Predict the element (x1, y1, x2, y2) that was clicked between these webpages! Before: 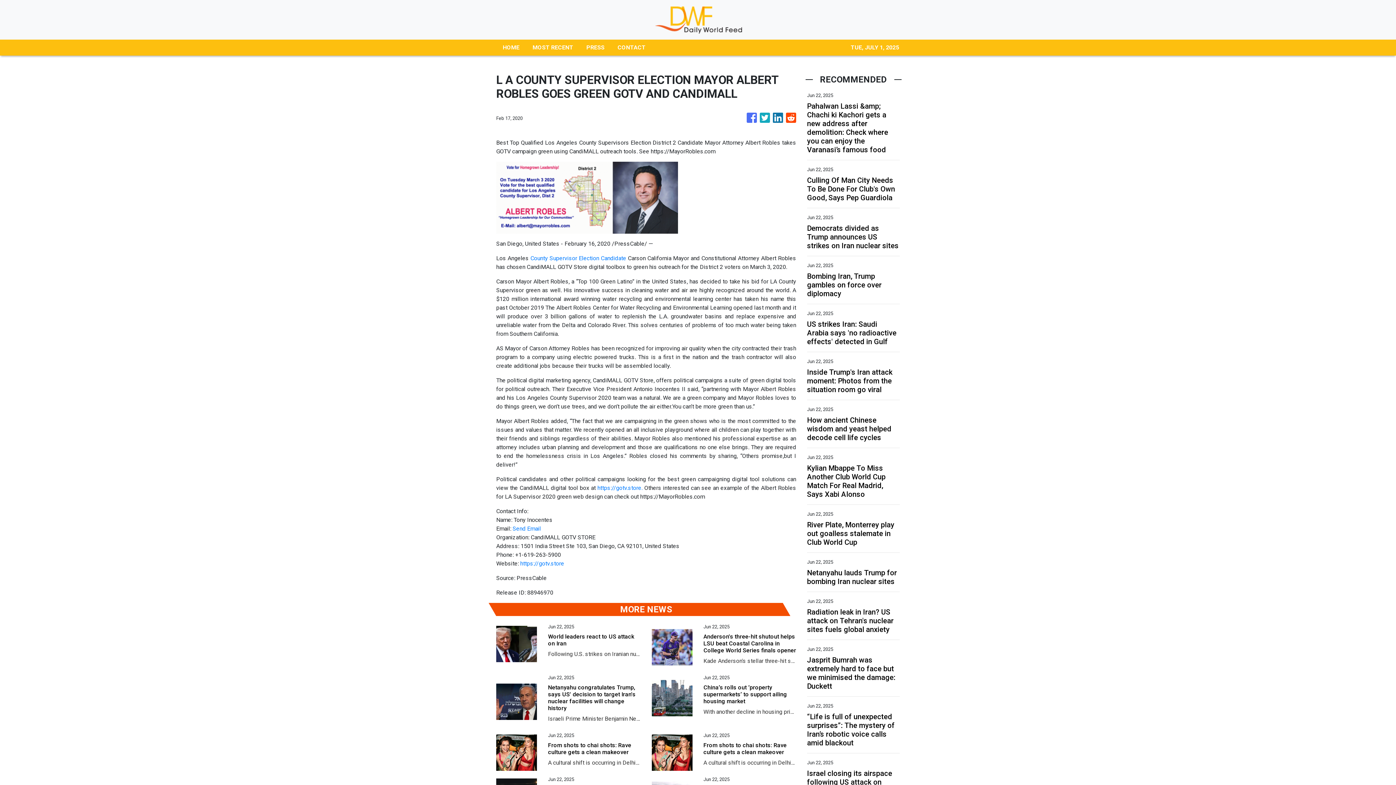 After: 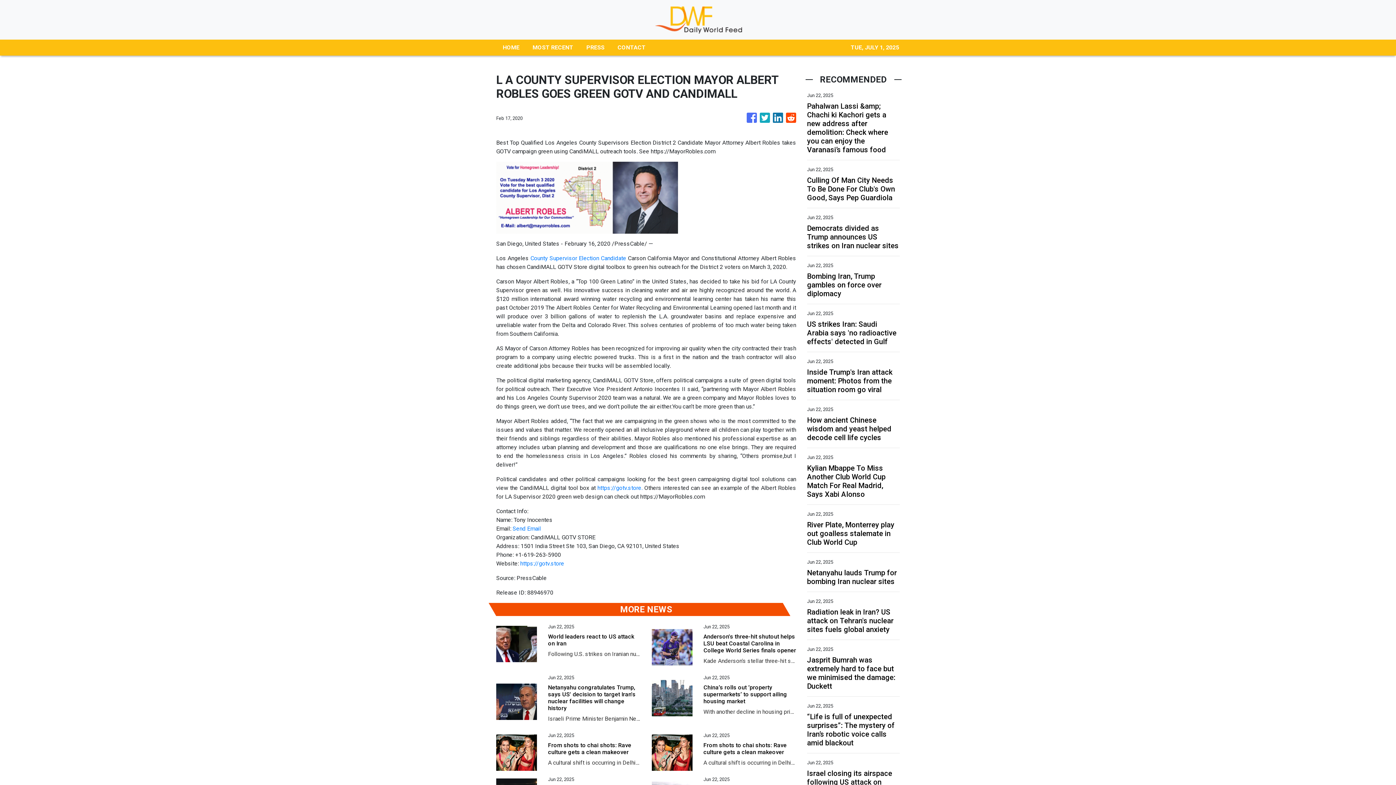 Action: label: Send Email bbox: (512, 525, 541, 532)